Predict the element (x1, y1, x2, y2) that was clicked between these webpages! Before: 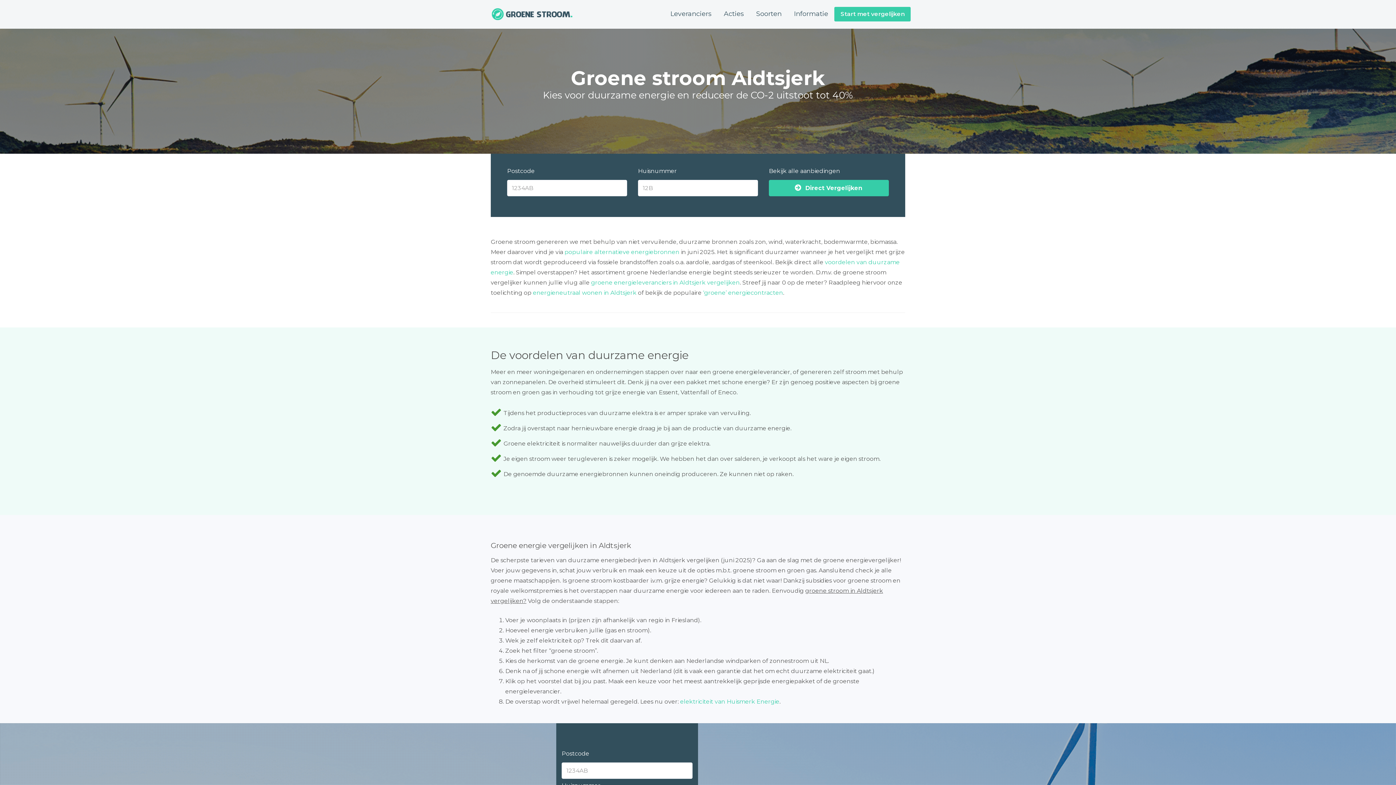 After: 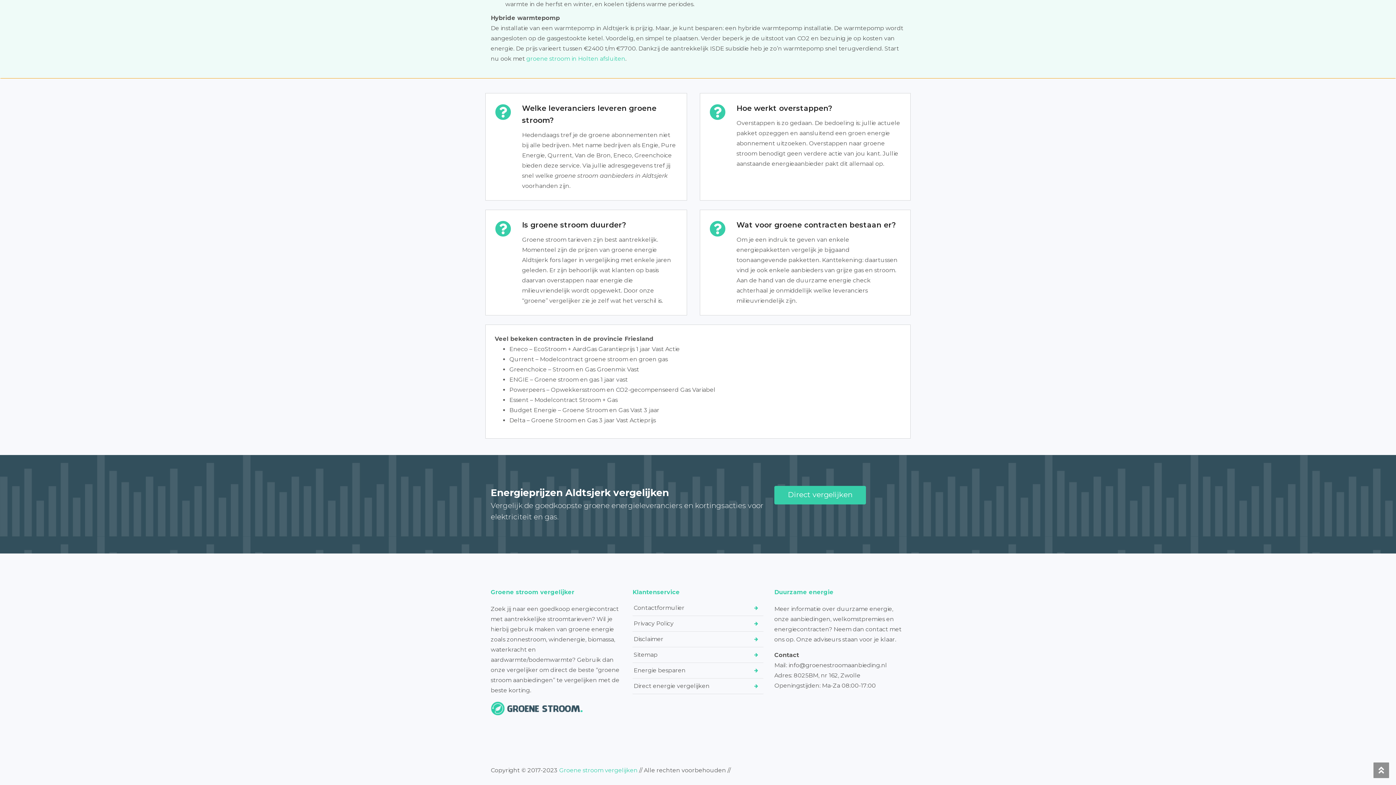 Action: label: ‘groene’ energiecontracten bbox: (703, 289, 783, 296)